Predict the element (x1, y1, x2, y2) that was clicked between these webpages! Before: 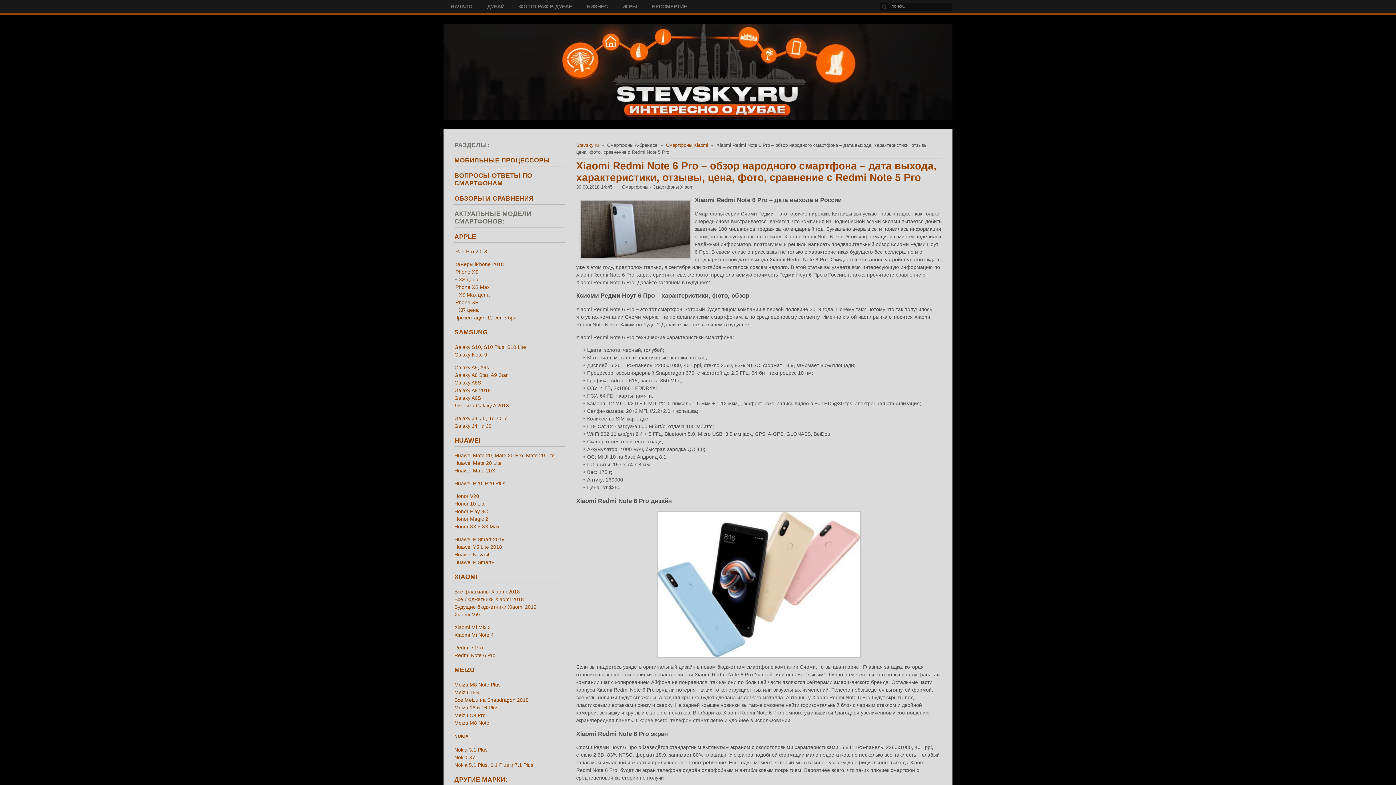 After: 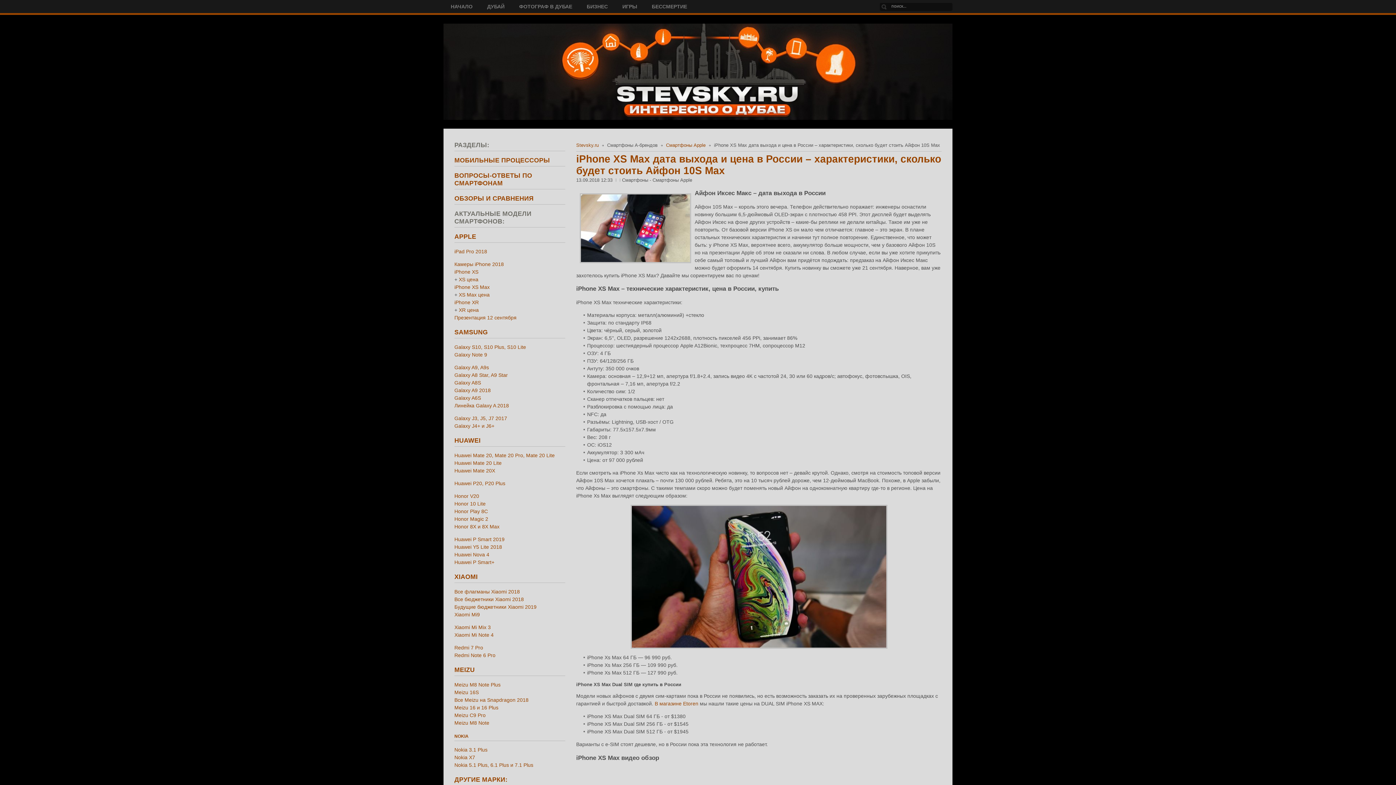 Action: bbox: (458, 292, 489, 297) label: XS Max цена